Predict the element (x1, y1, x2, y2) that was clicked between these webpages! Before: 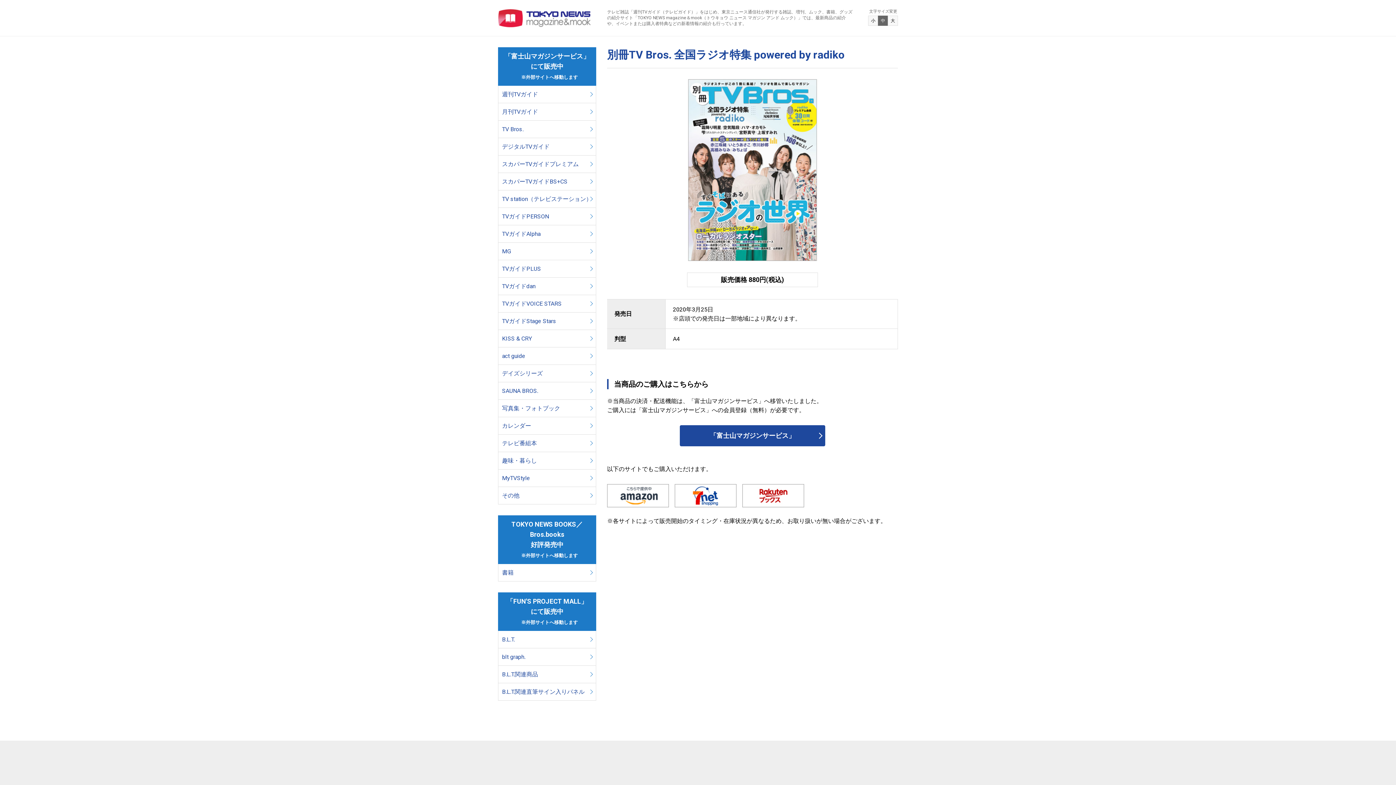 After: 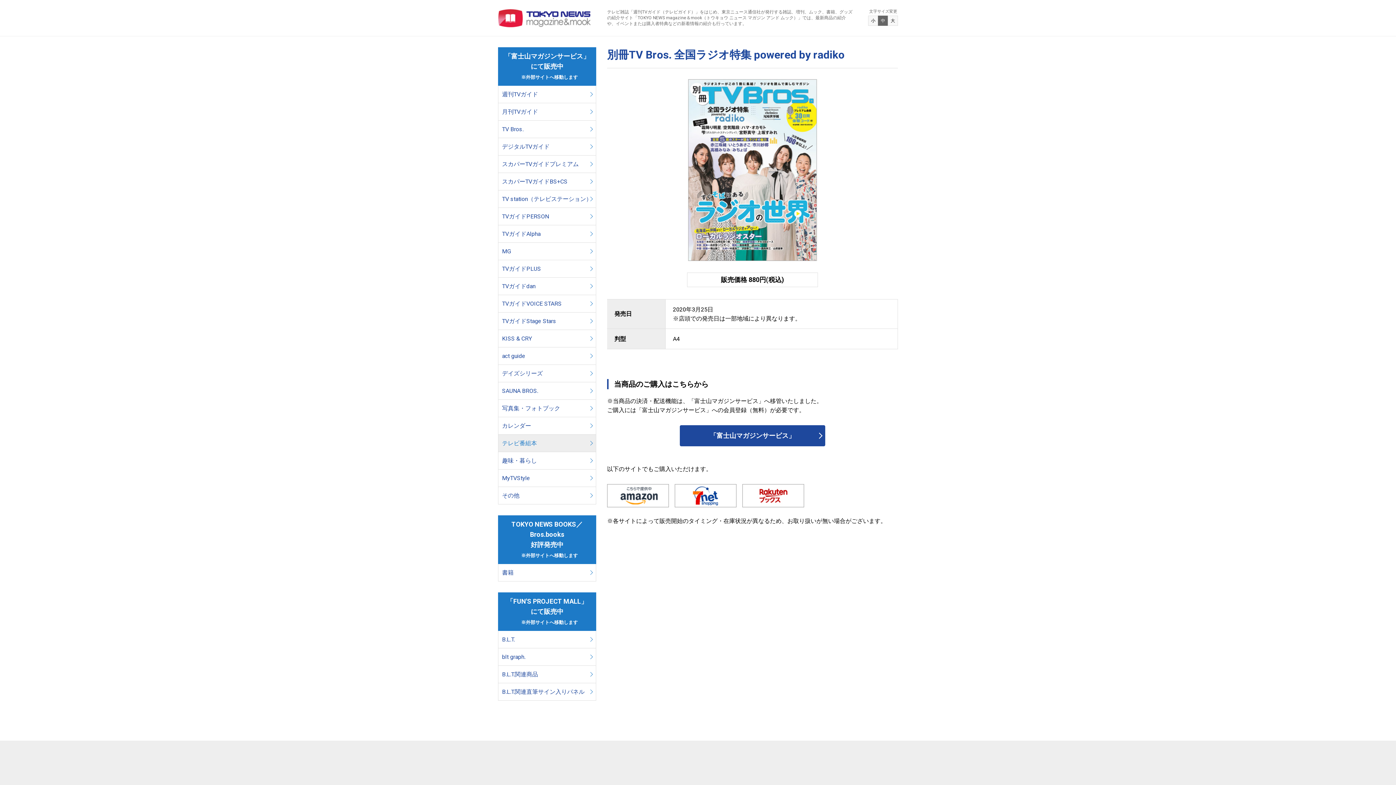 Action: bbox: (498, 434, 596, 452) label: テレビ番組本